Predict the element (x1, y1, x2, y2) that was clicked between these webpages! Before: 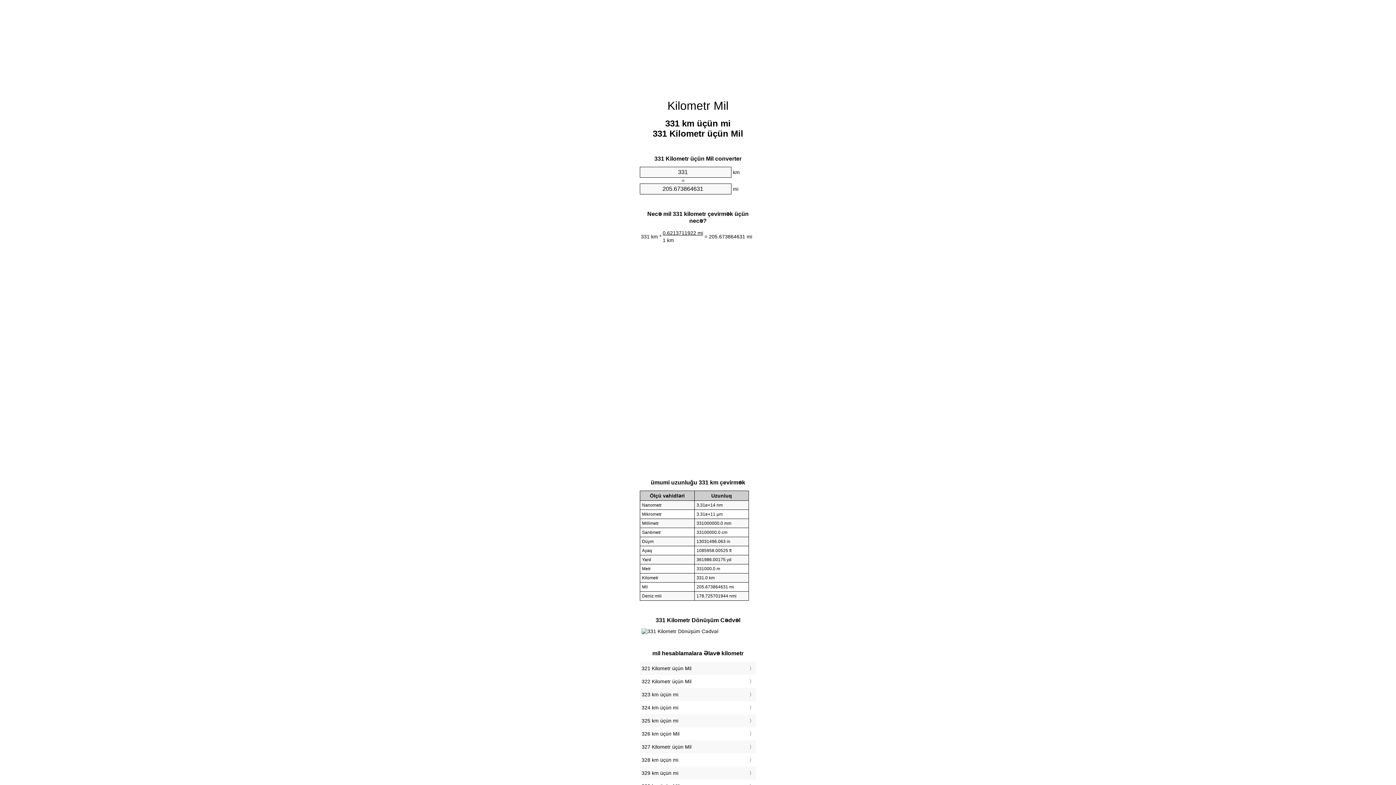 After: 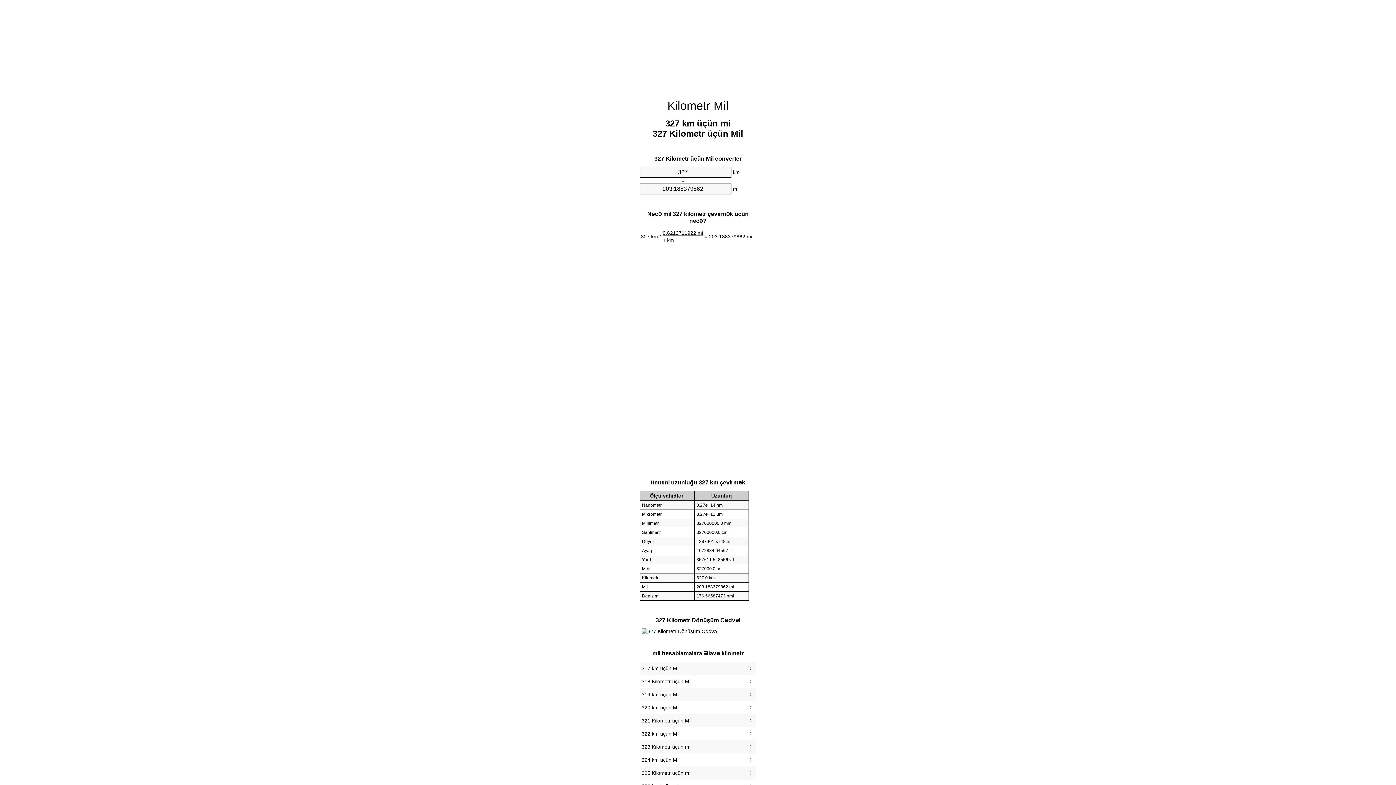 Action: bbox: (641, 742, 754, 752) label: 327 Kilometr üçün Mil